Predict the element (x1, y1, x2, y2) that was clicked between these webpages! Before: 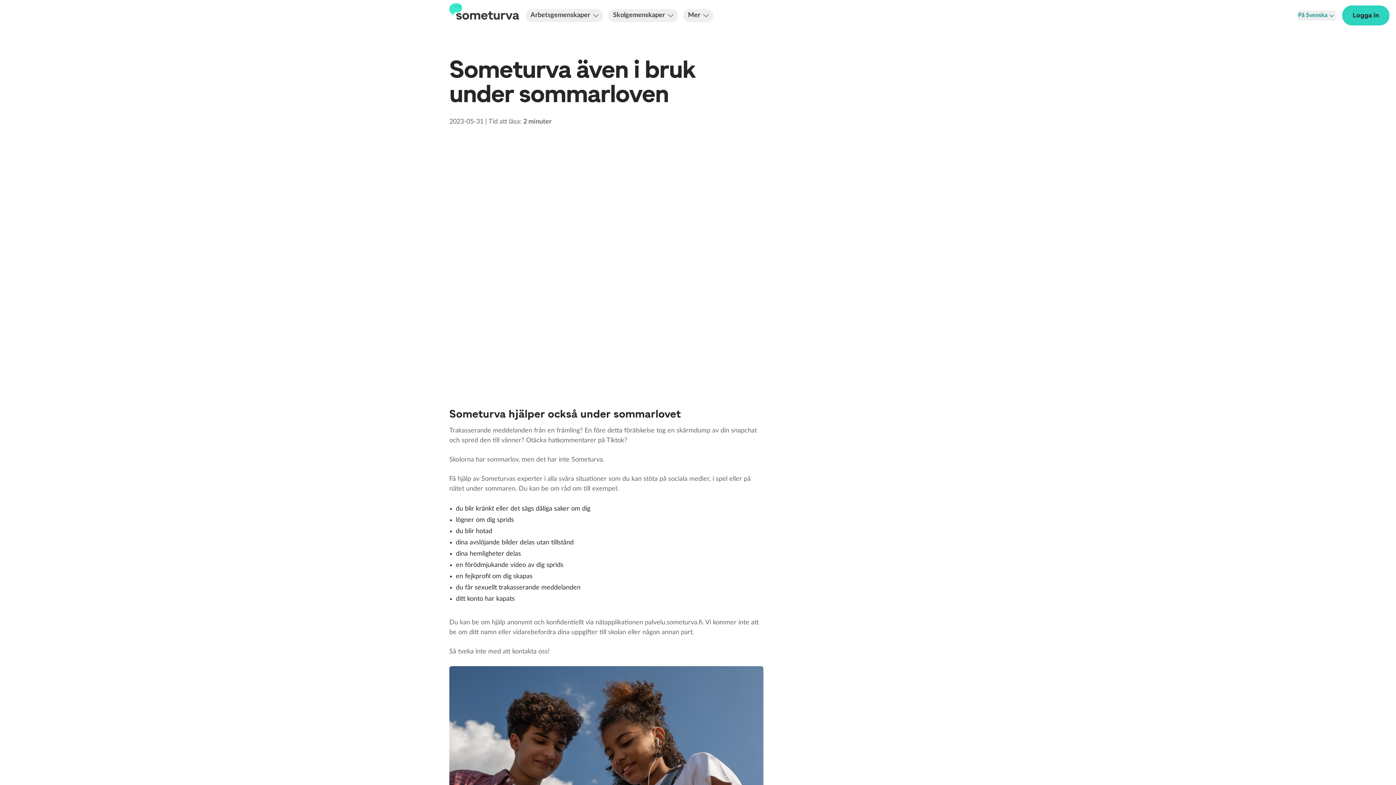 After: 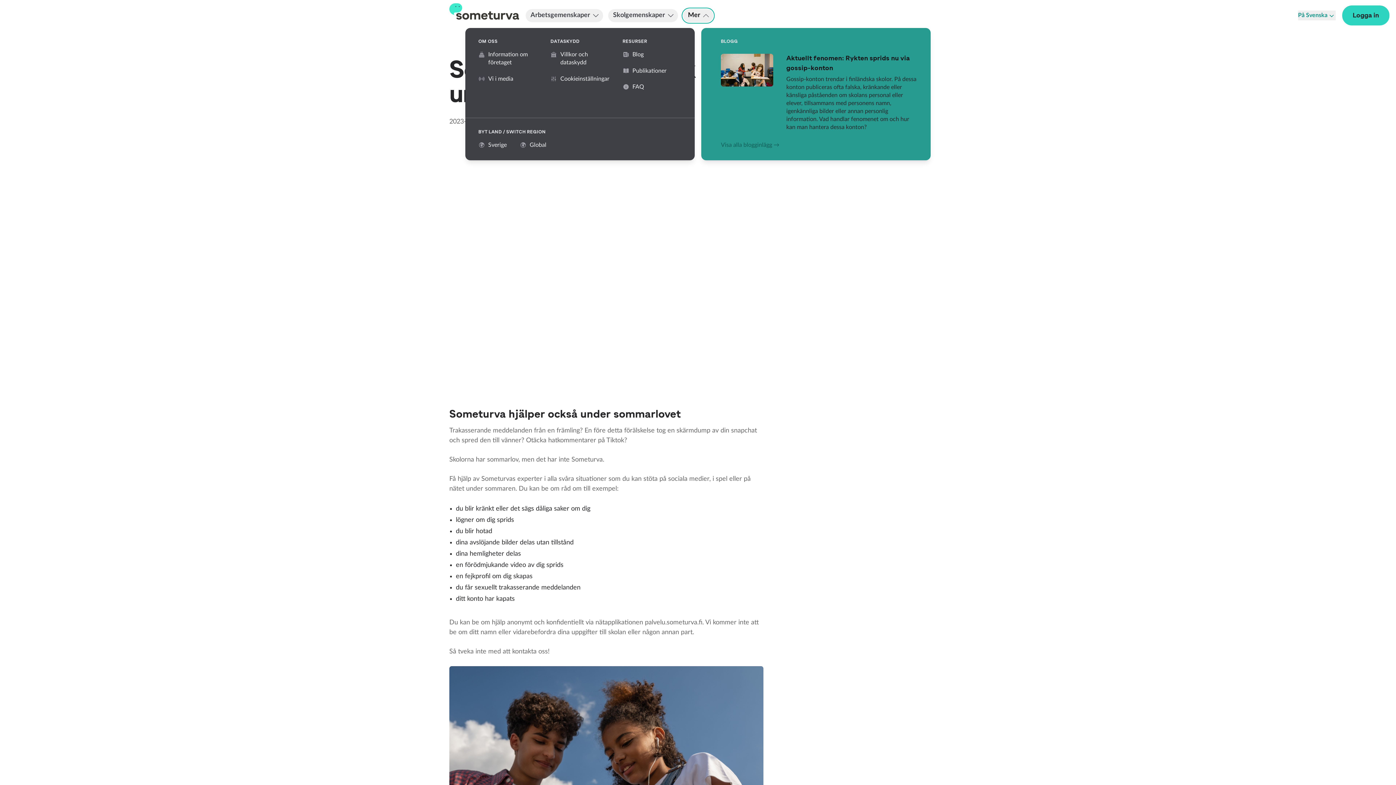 Action: bbox: (683, 9, 713, 22) label: Mer